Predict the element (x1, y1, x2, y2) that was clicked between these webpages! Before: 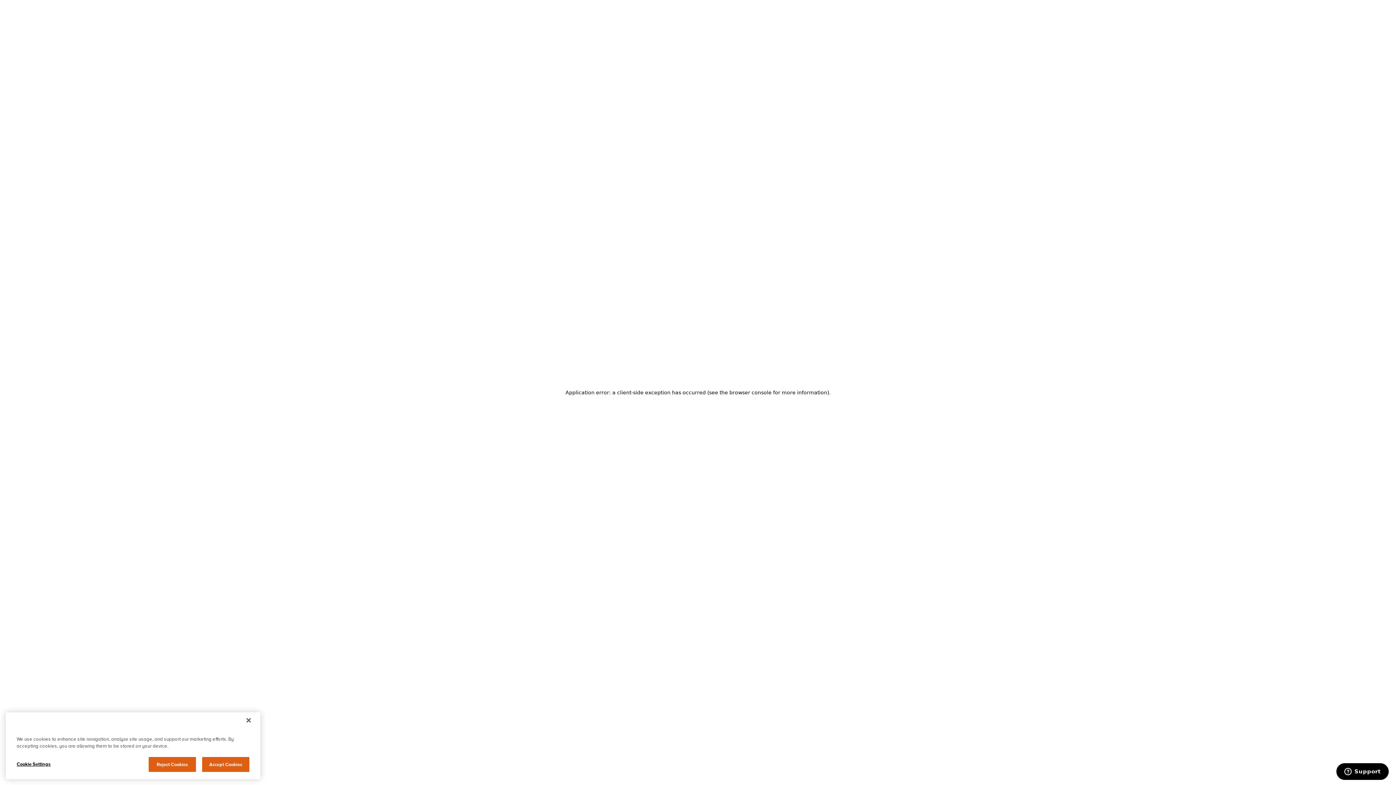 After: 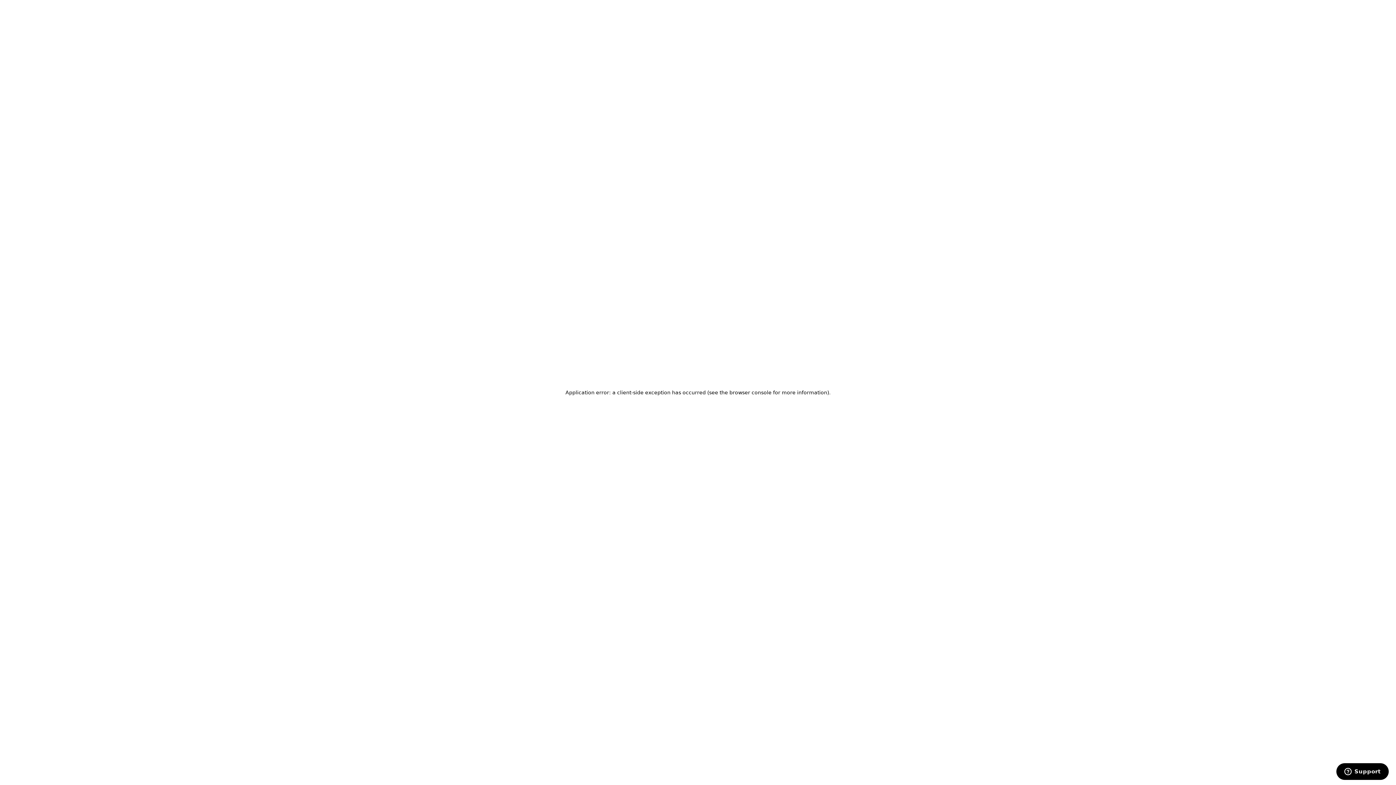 Action: label: Accept Cookies bbox: (202, 768, 249, 783)